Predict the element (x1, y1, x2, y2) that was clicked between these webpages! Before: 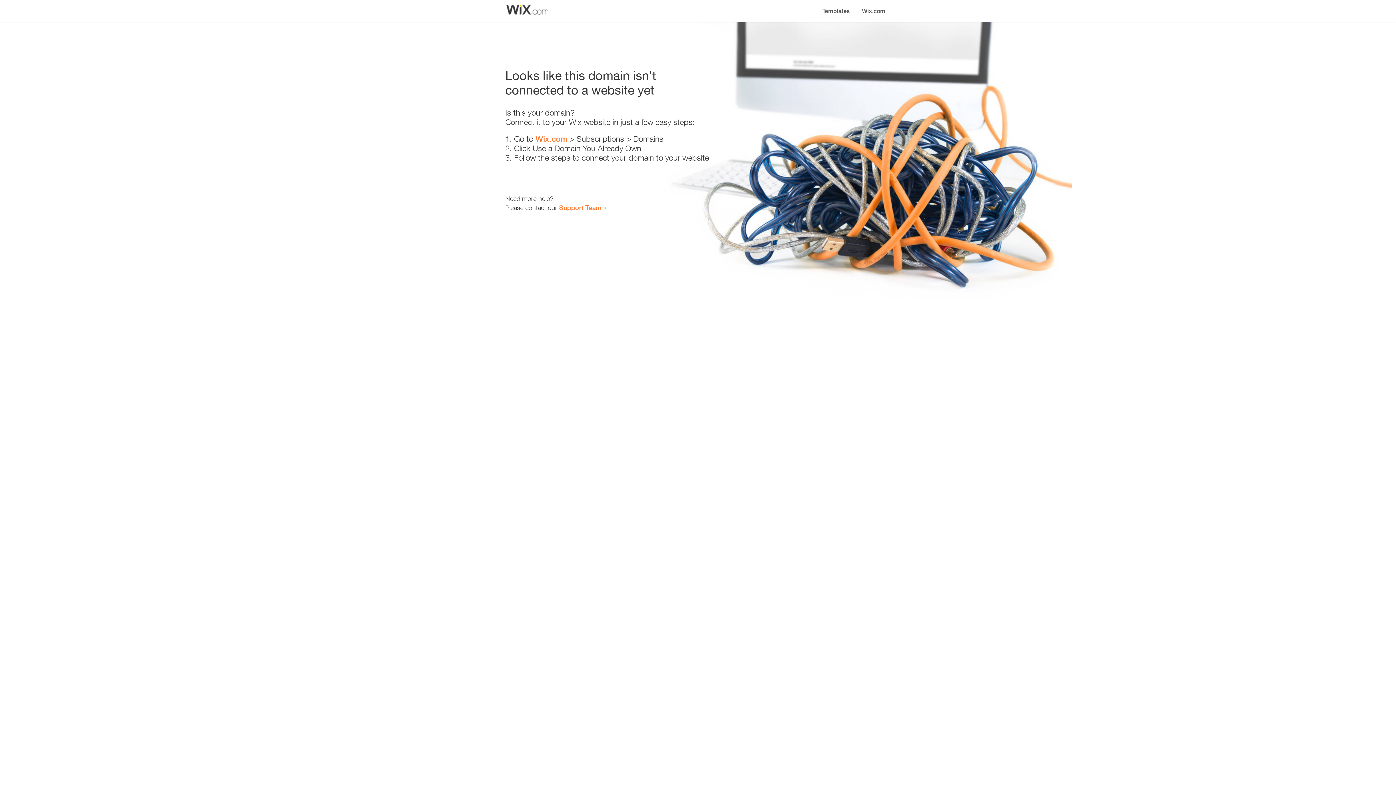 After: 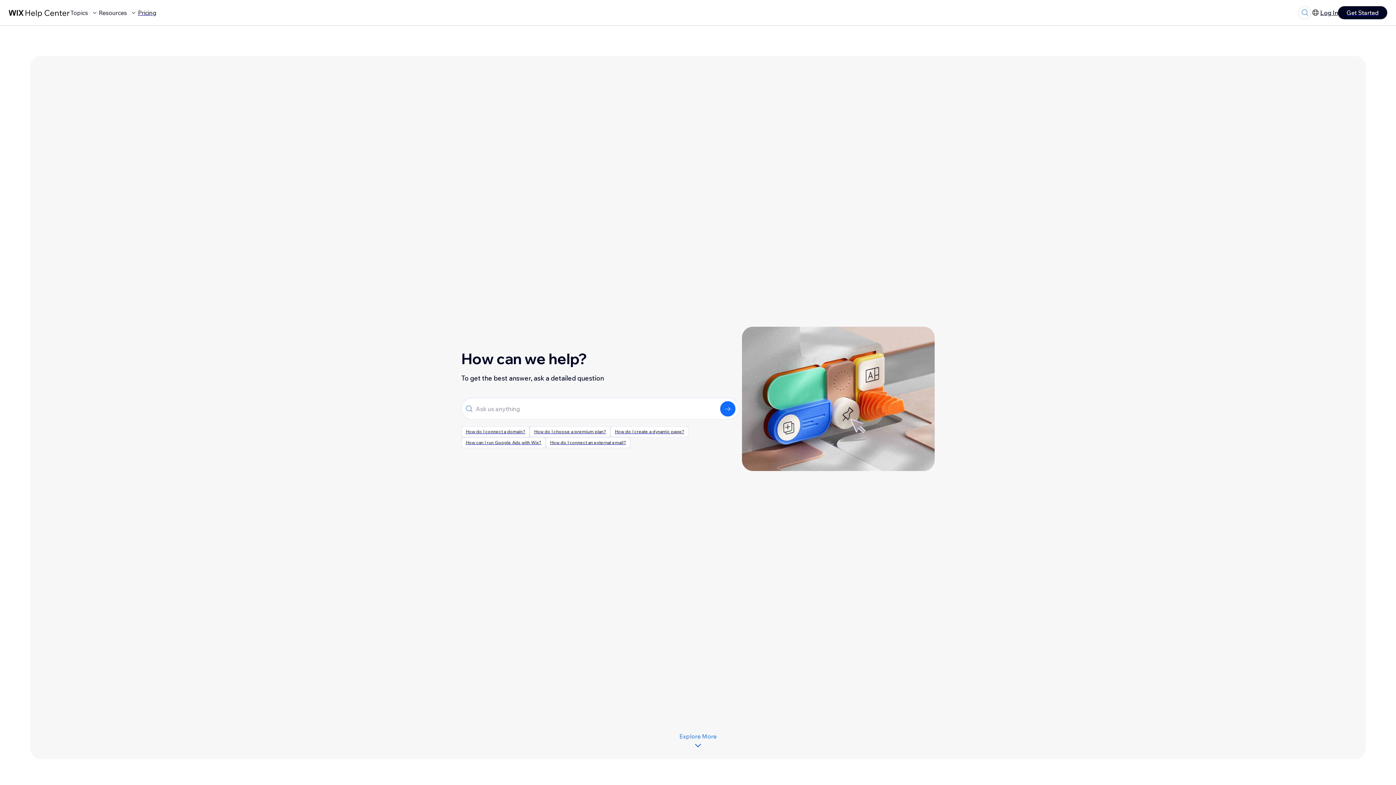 Action: bbox: (559, 203, 601, 211) label: Support Team